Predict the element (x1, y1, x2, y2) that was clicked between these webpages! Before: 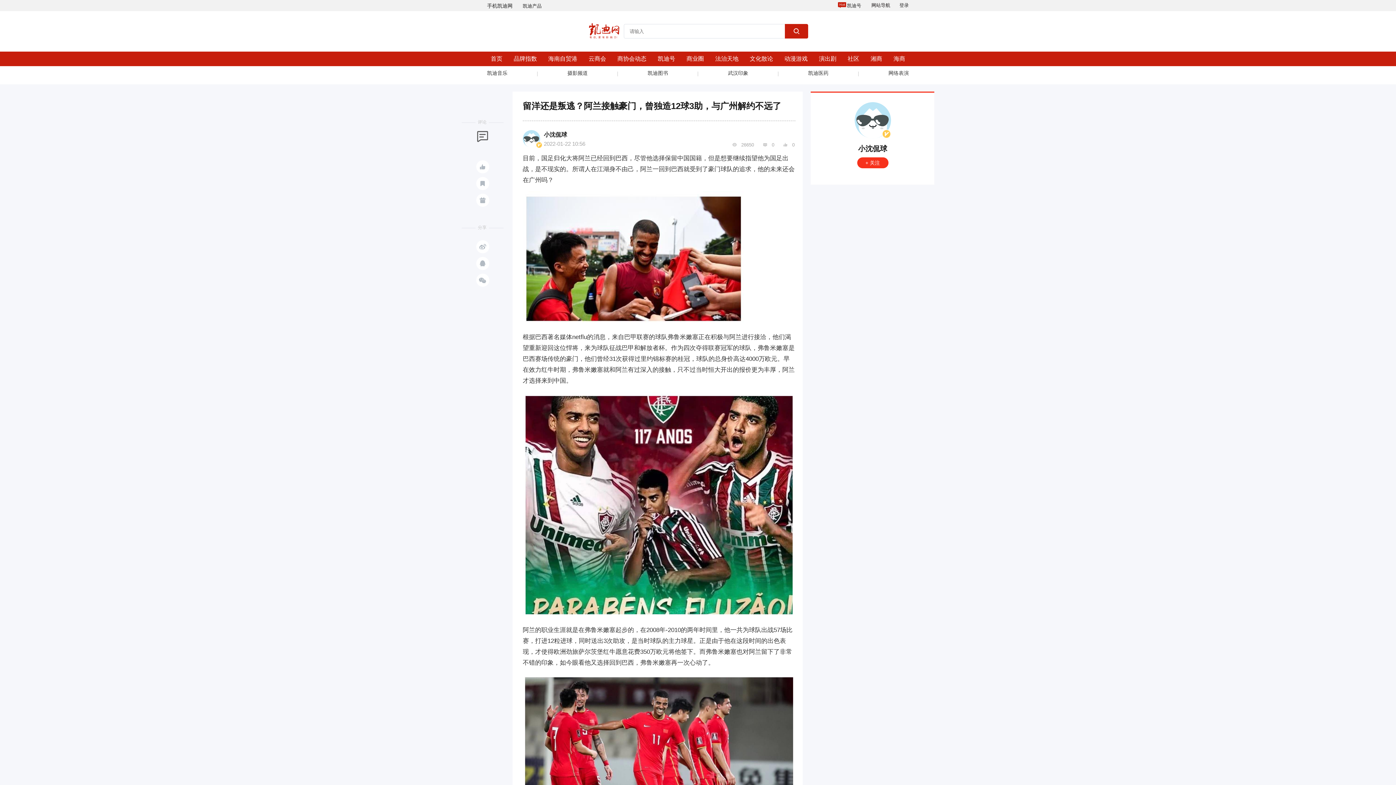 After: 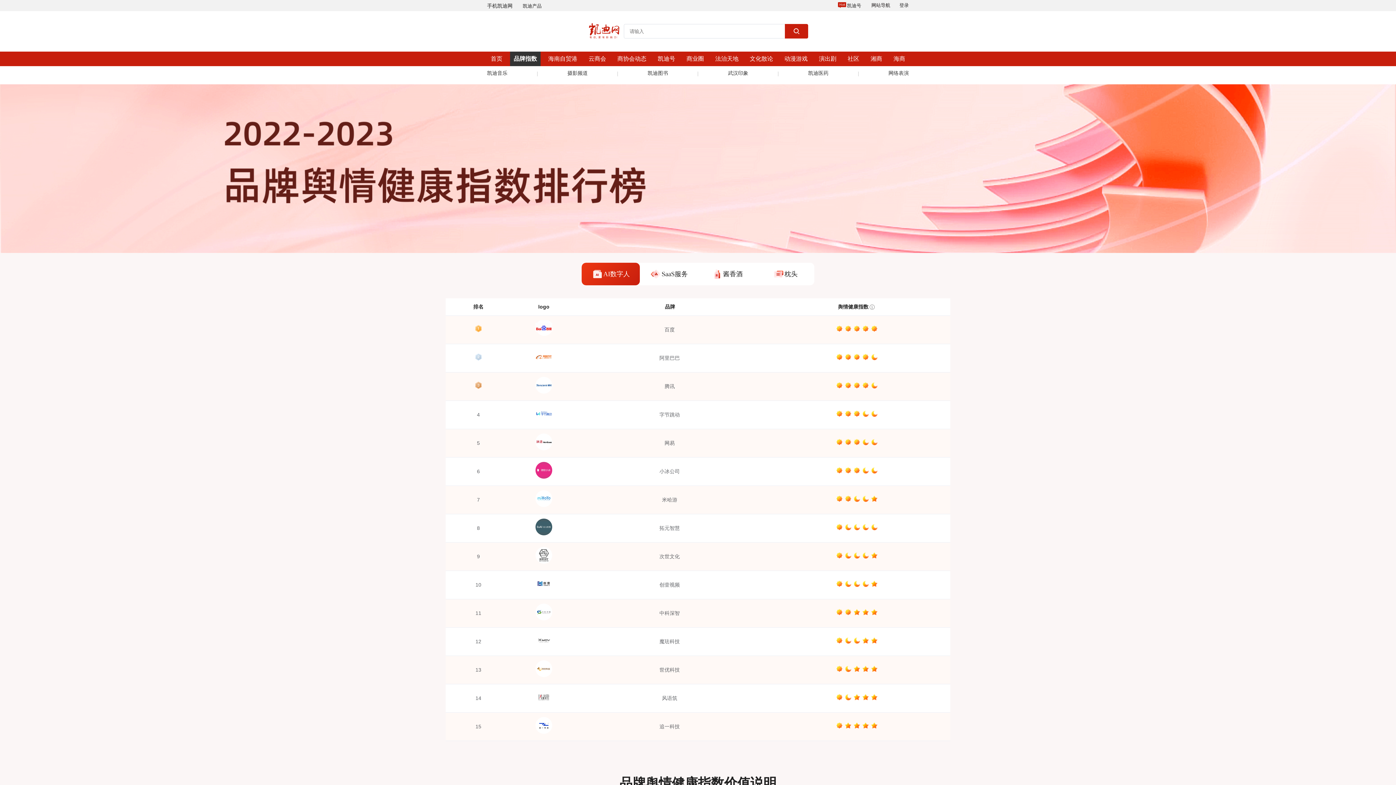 Action: bbox: (510, 51, 540, 66) label: 品牌指数